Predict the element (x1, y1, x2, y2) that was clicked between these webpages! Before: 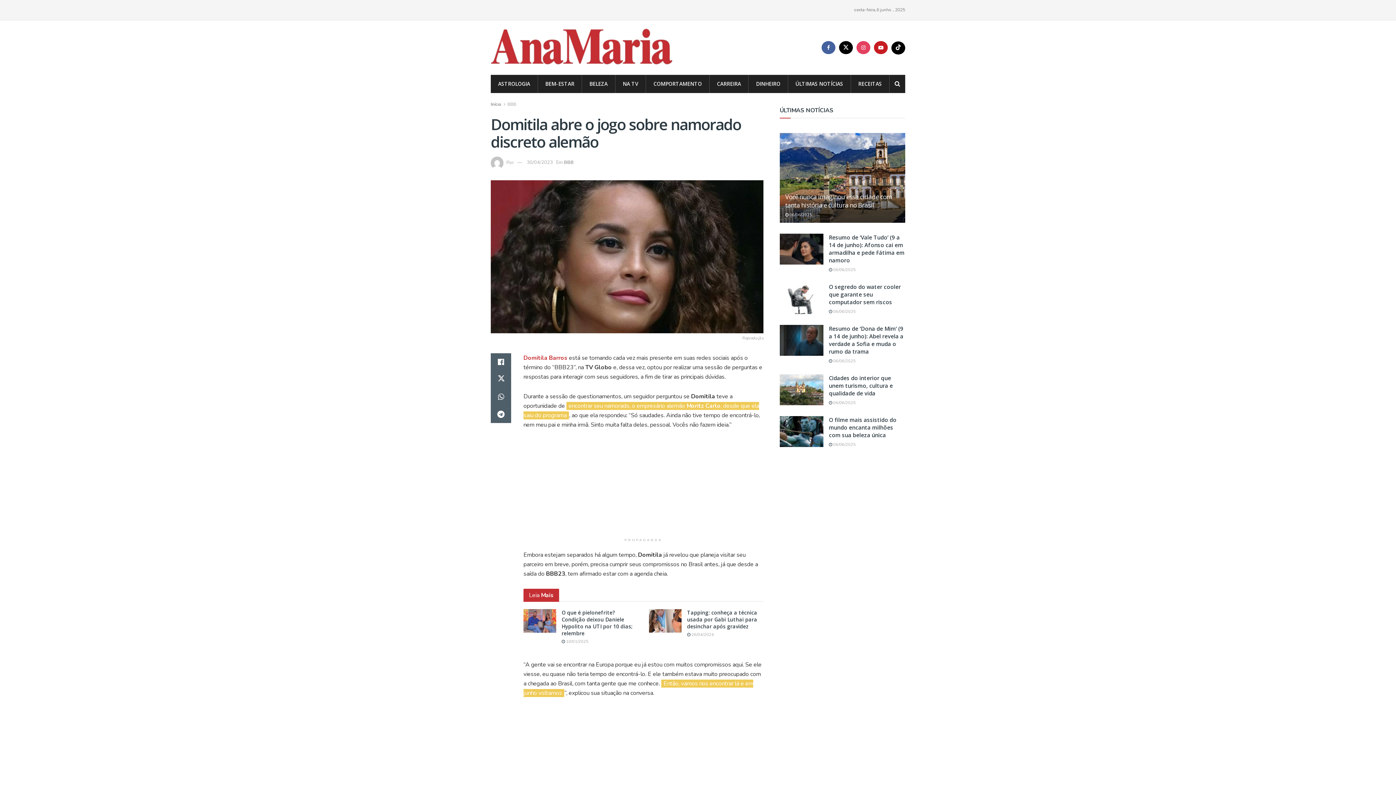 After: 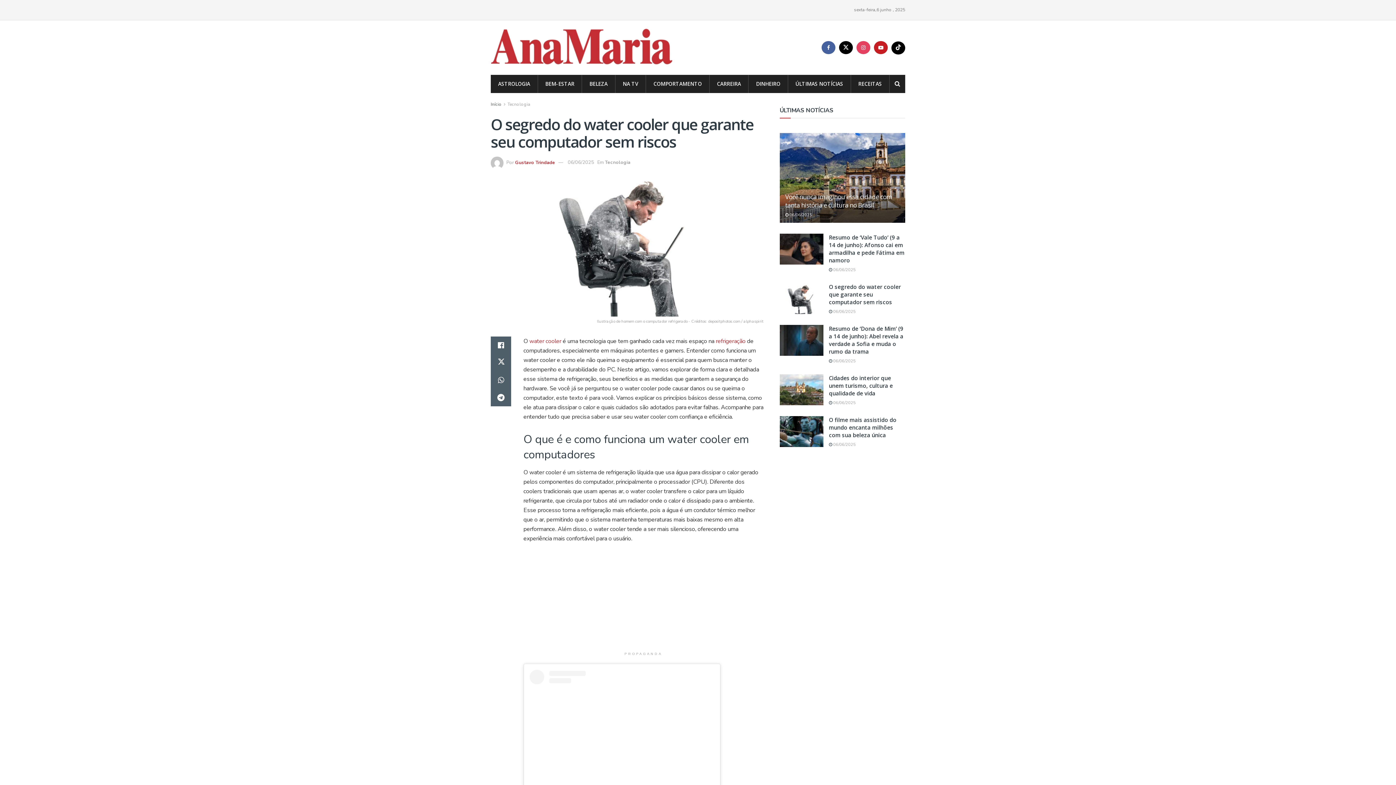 Action: bbox: (829, 308, 856, 314) label:  06/06/2025